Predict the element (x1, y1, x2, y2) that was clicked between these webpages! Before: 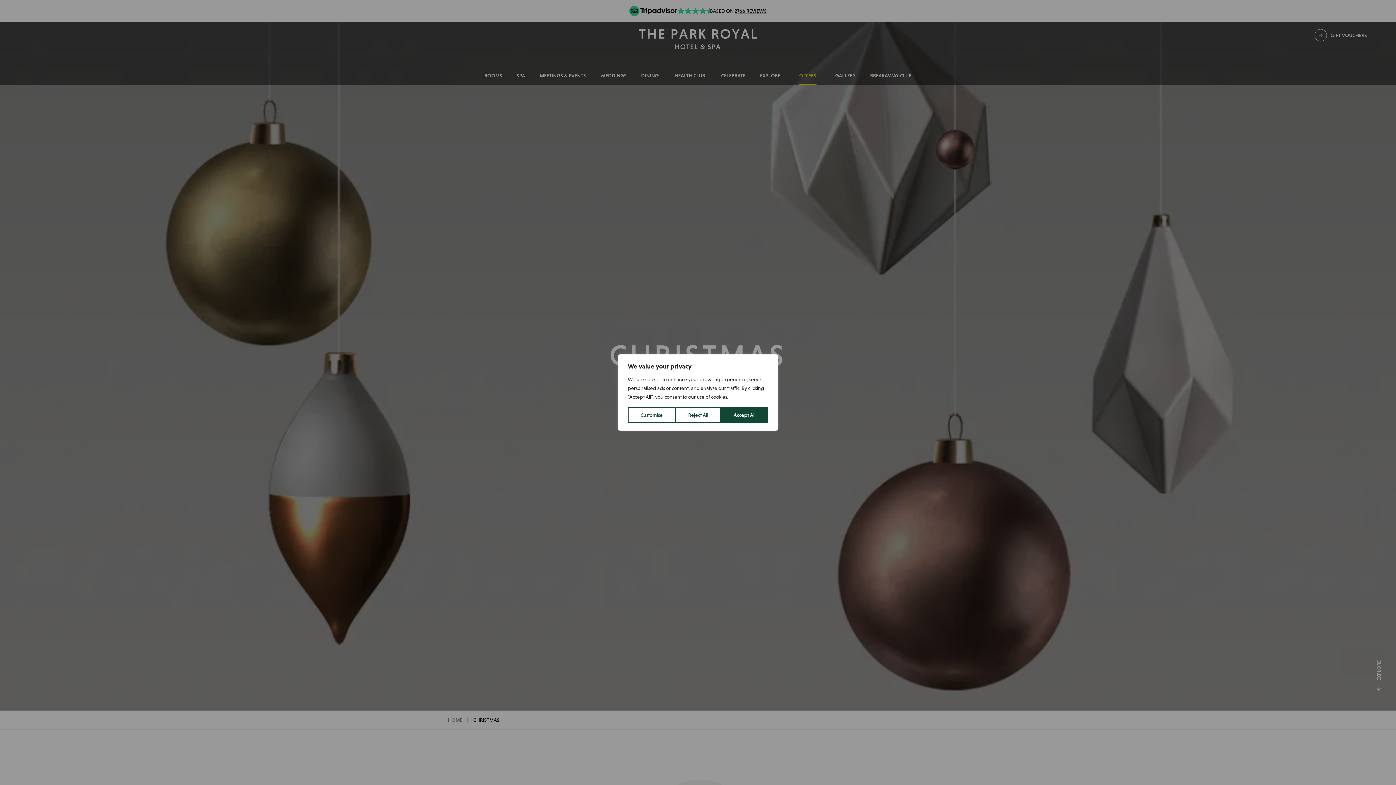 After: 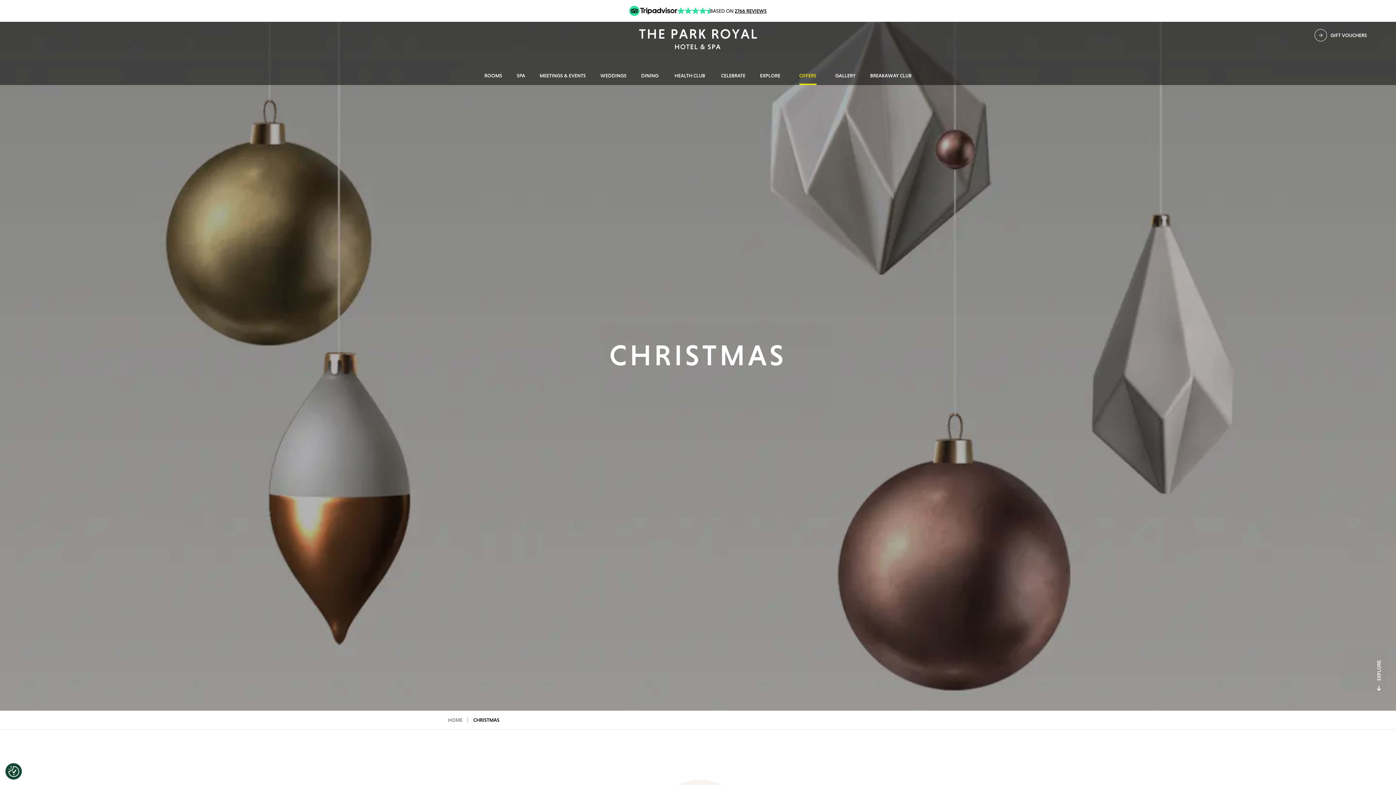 Action: bbox: (675, 407, 721, 423) label: Reject All